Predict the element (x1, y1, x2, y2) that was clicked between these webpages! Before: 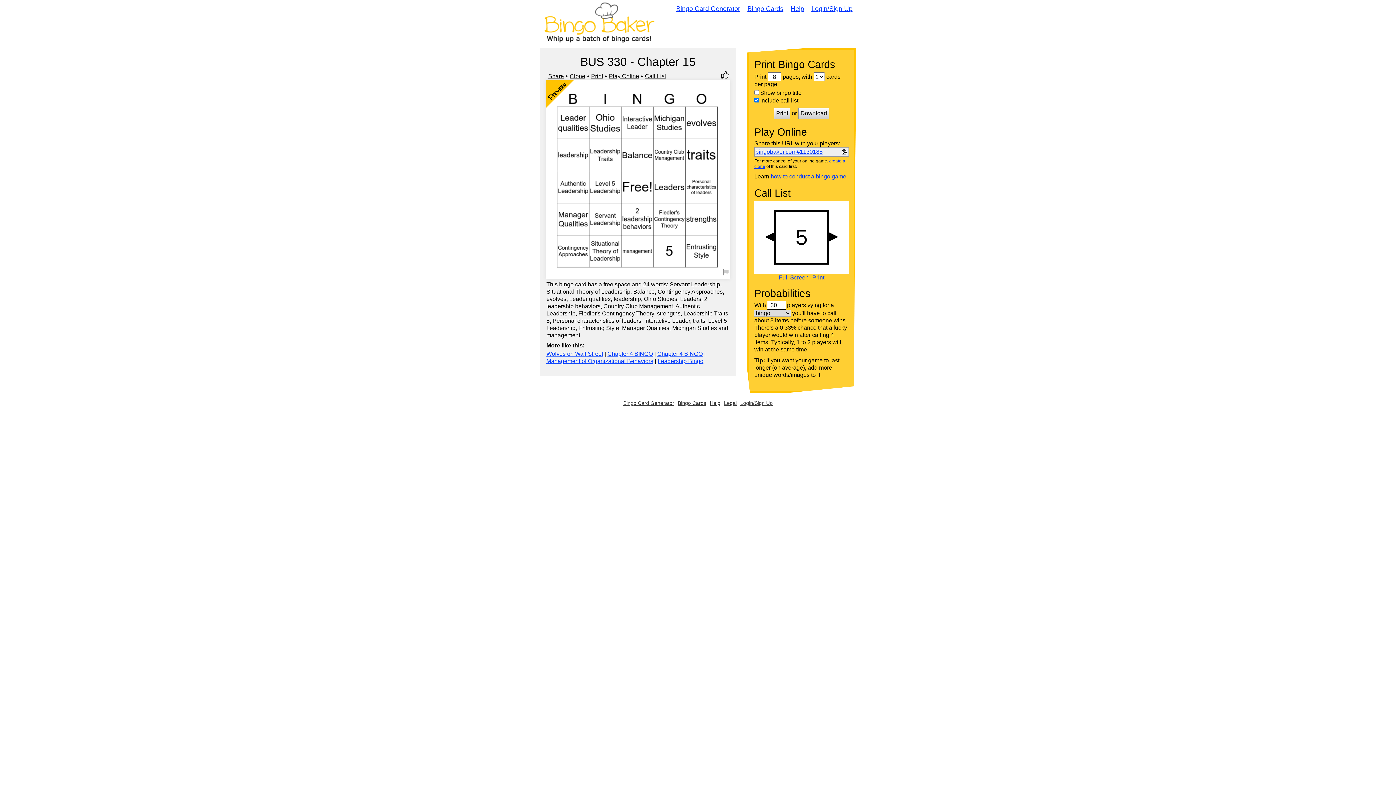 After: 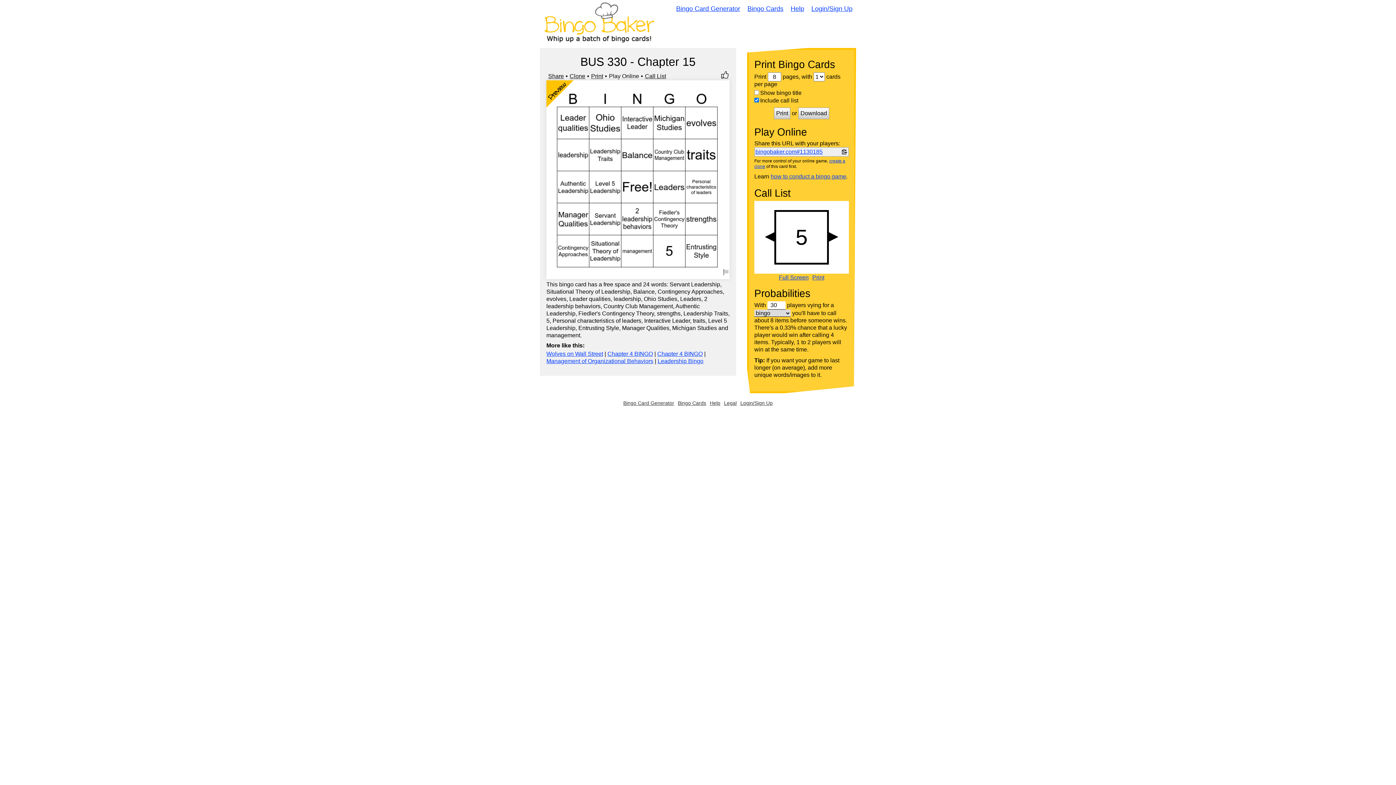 Action: label: Play Online bbox: (609, 73, 639, 79)